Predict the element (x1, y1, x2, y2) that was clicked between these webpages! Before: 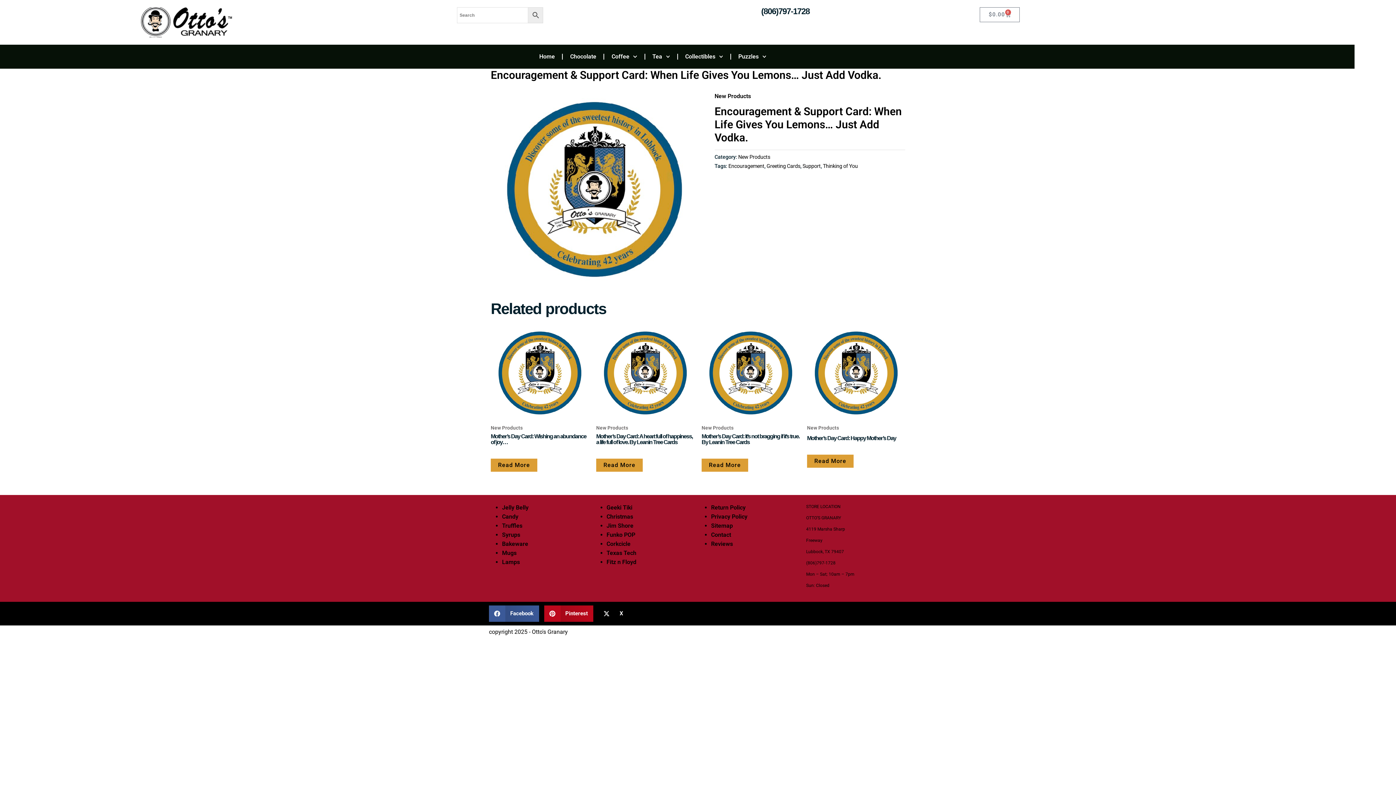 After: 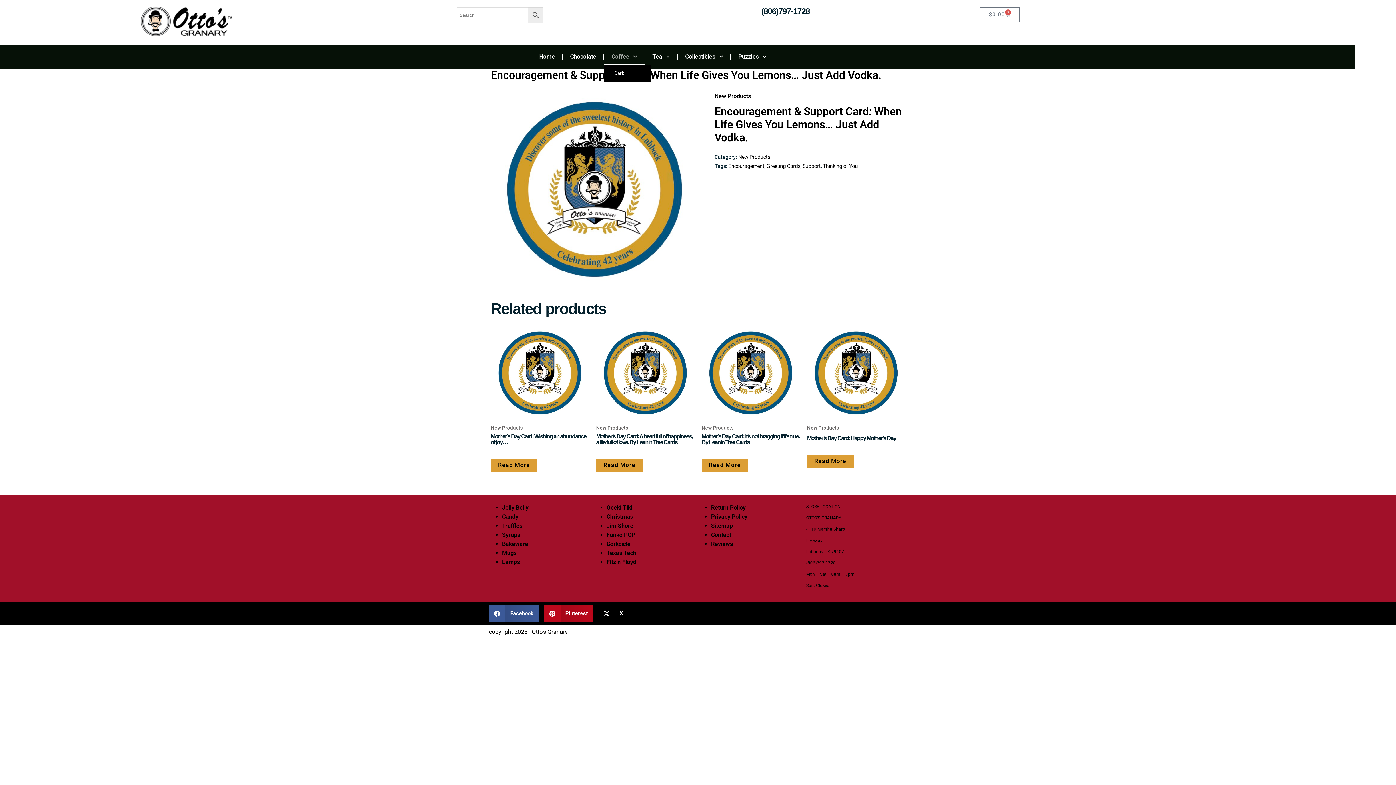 Action: bbox: (604, 48, 644, 65) label: Coffee